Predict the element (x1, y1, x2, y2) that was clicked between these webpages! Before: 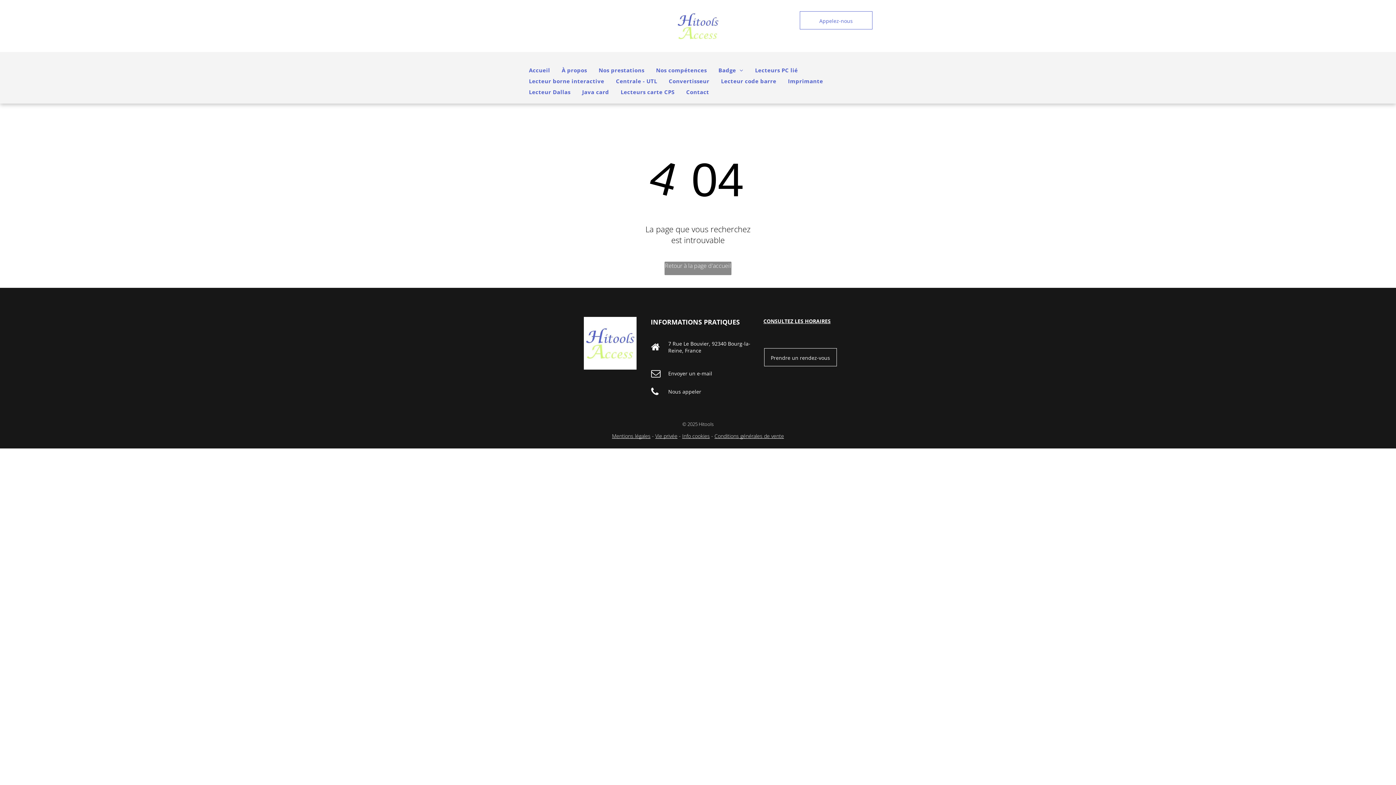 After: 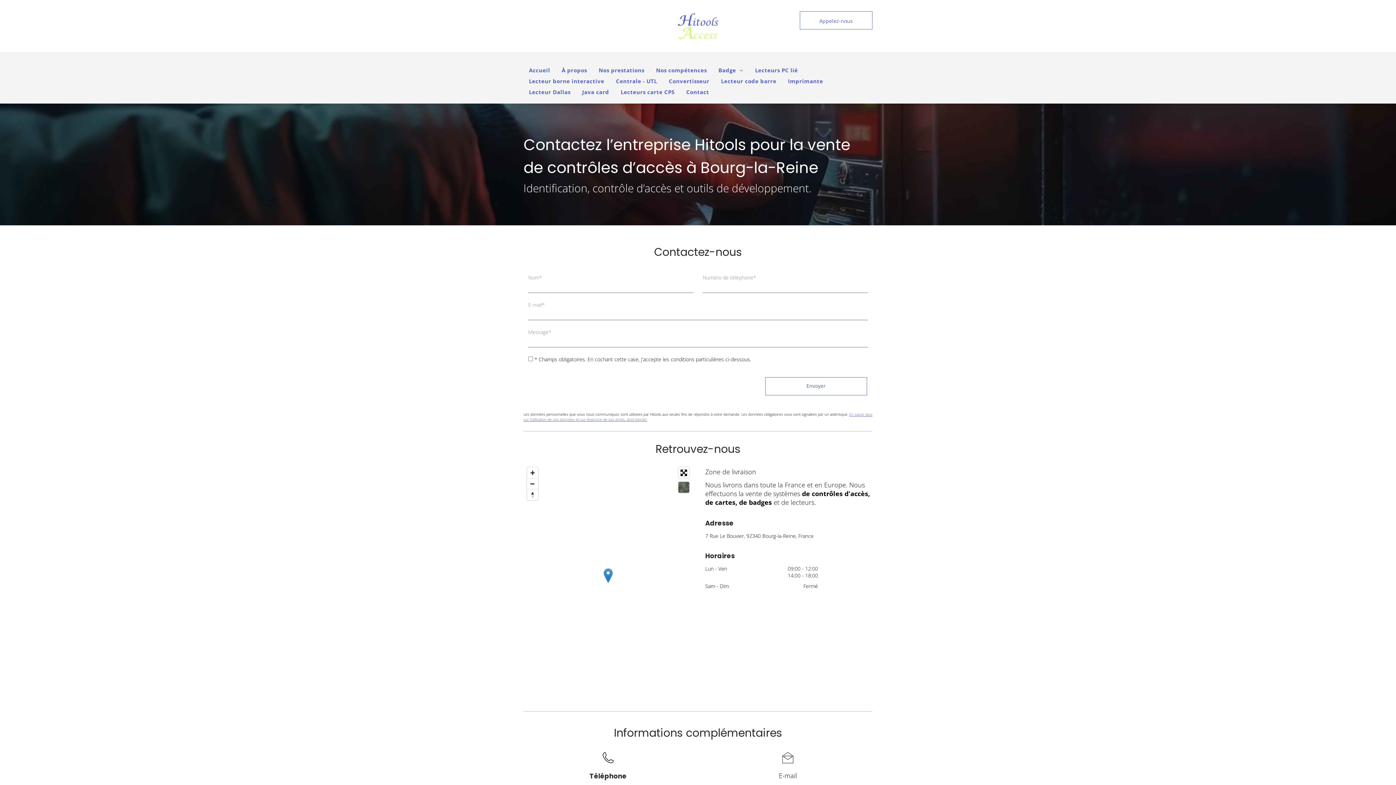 Action: bbox: (680, 84, 715, 95) label: Contact